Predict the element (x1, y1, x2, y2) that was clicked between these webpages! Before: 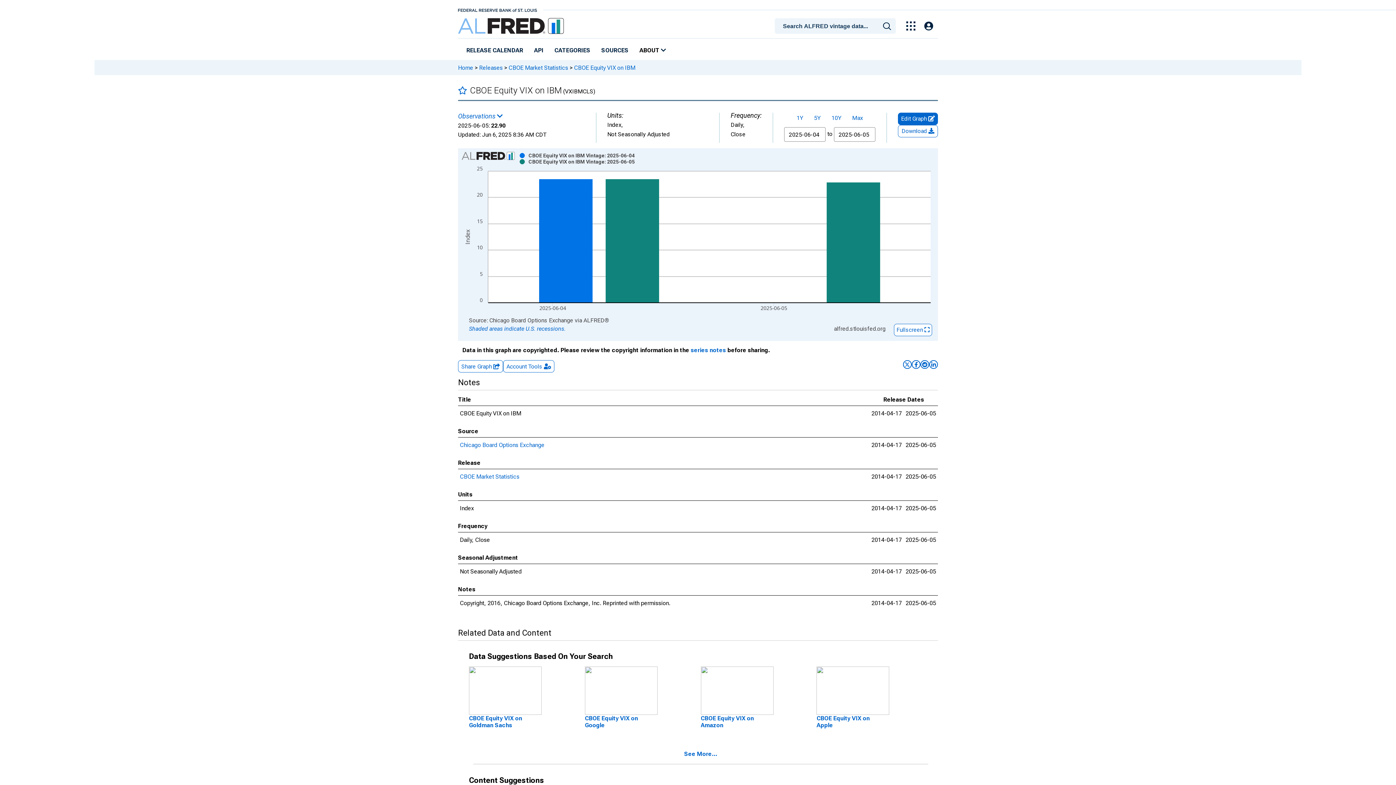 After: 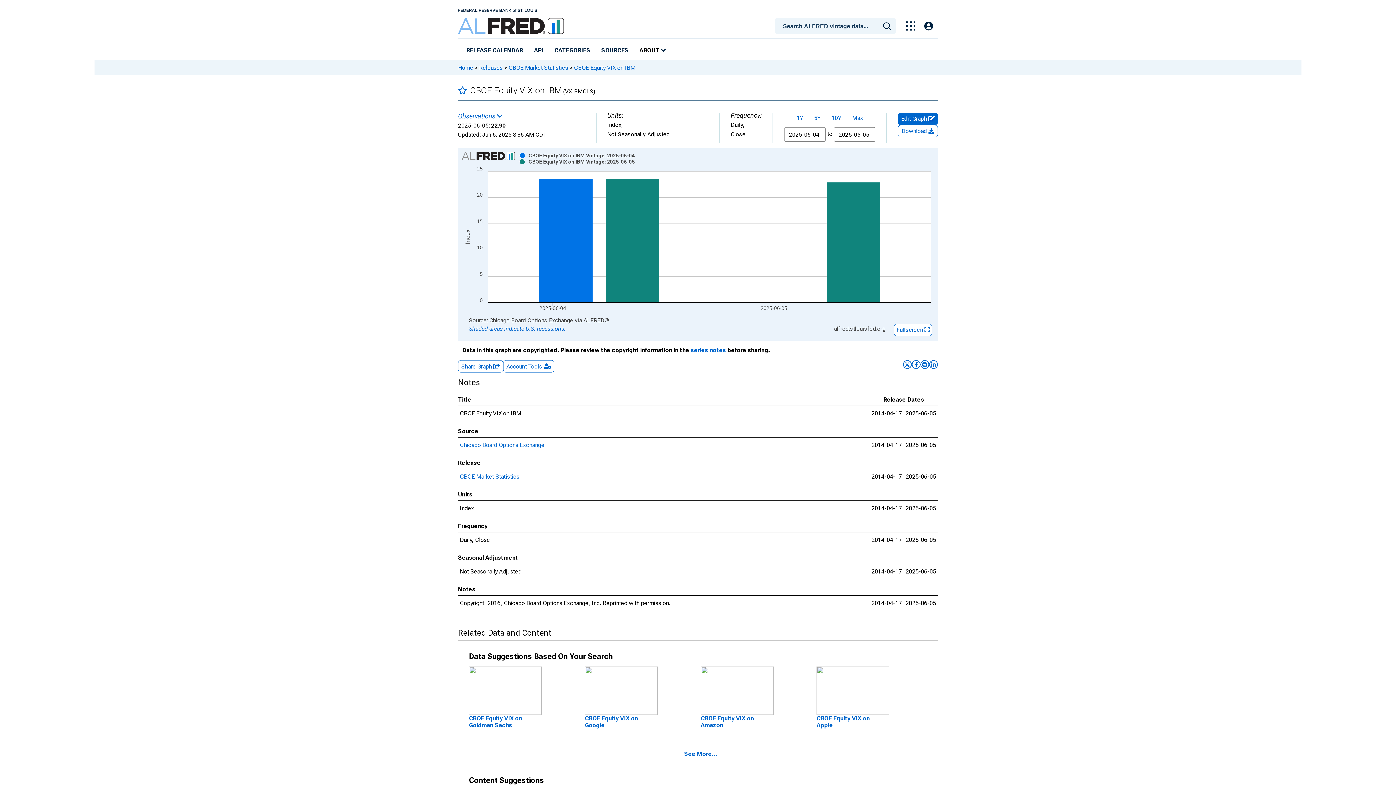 Action: label: API bbox: (531, 44, 546, 57)